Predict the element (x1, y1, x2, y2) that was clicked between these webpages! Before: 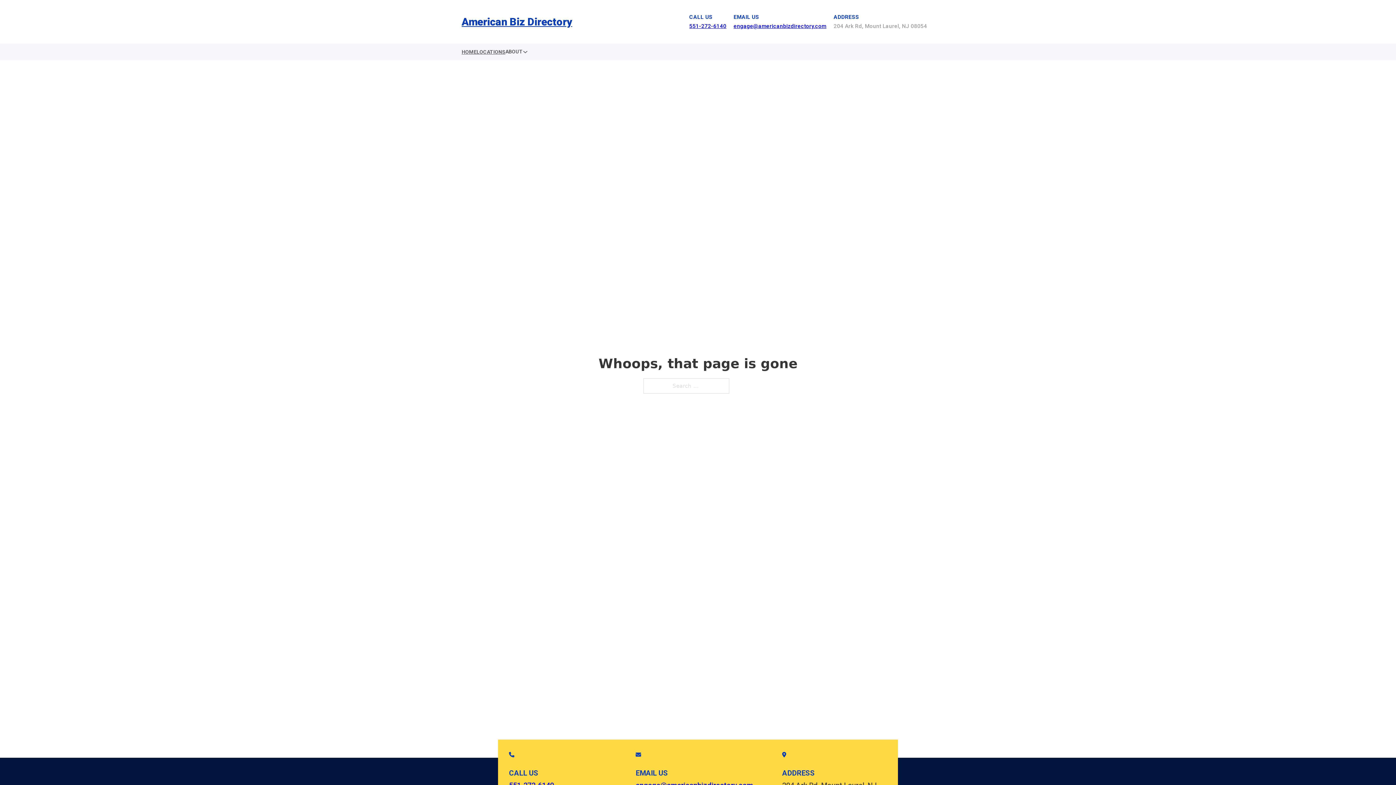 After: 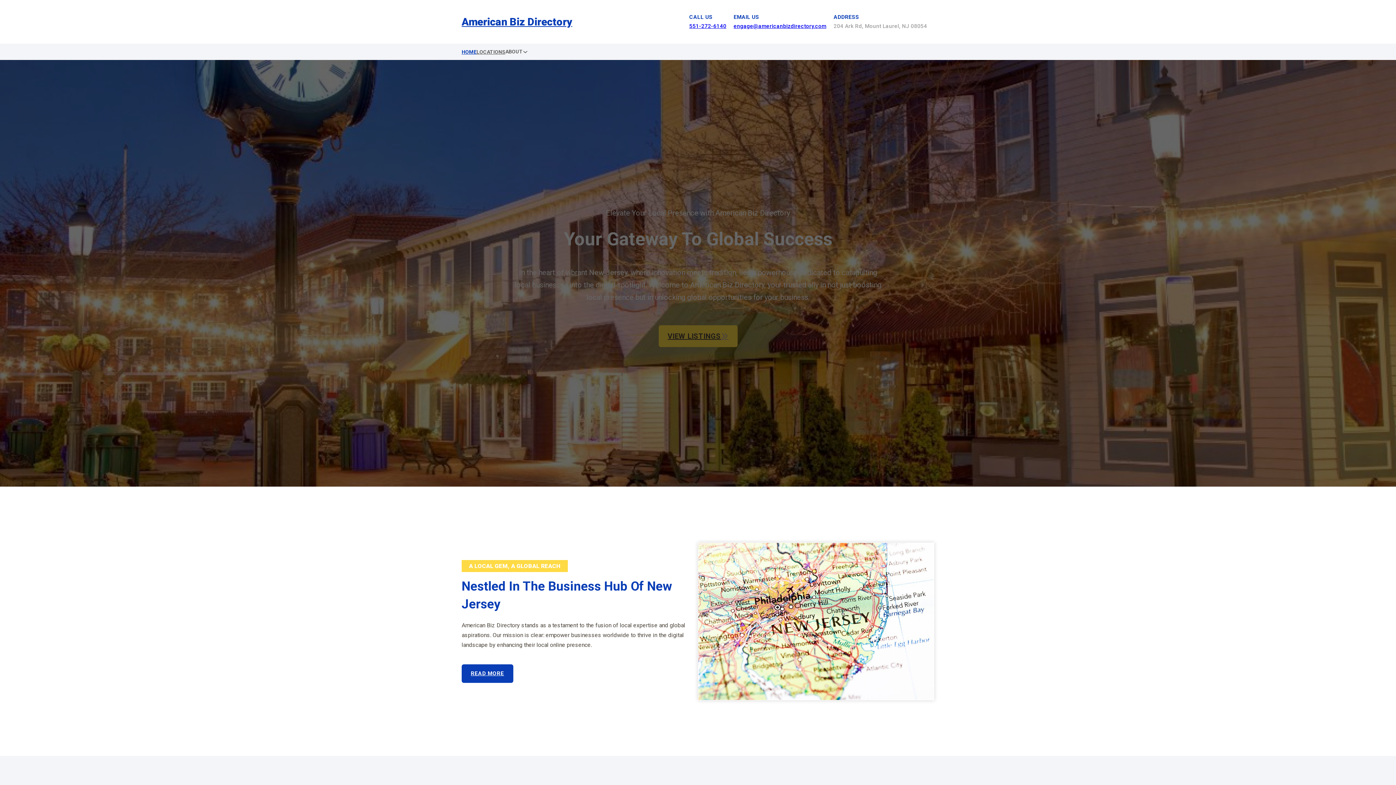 Action: label: American Biz Directory bbox: (461, 12, 572, 30)